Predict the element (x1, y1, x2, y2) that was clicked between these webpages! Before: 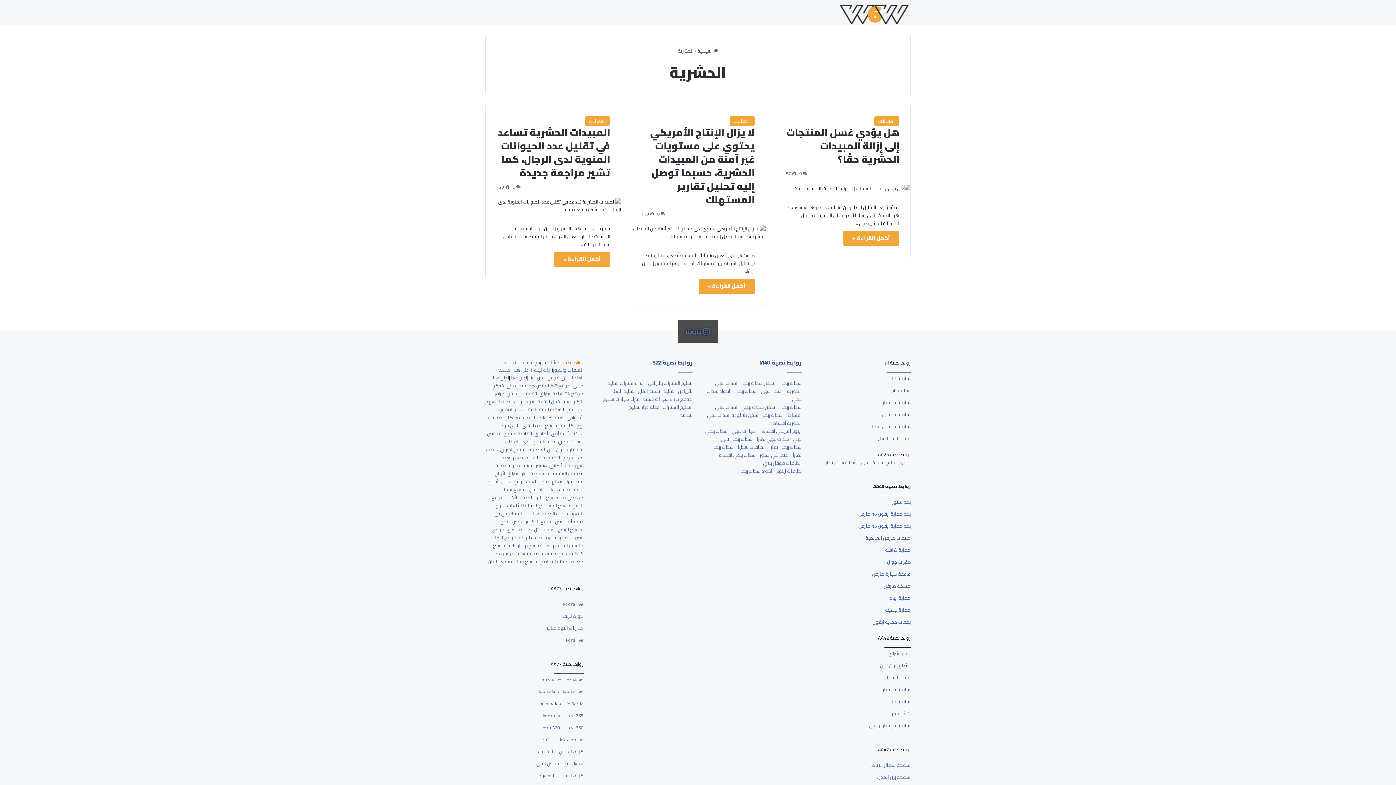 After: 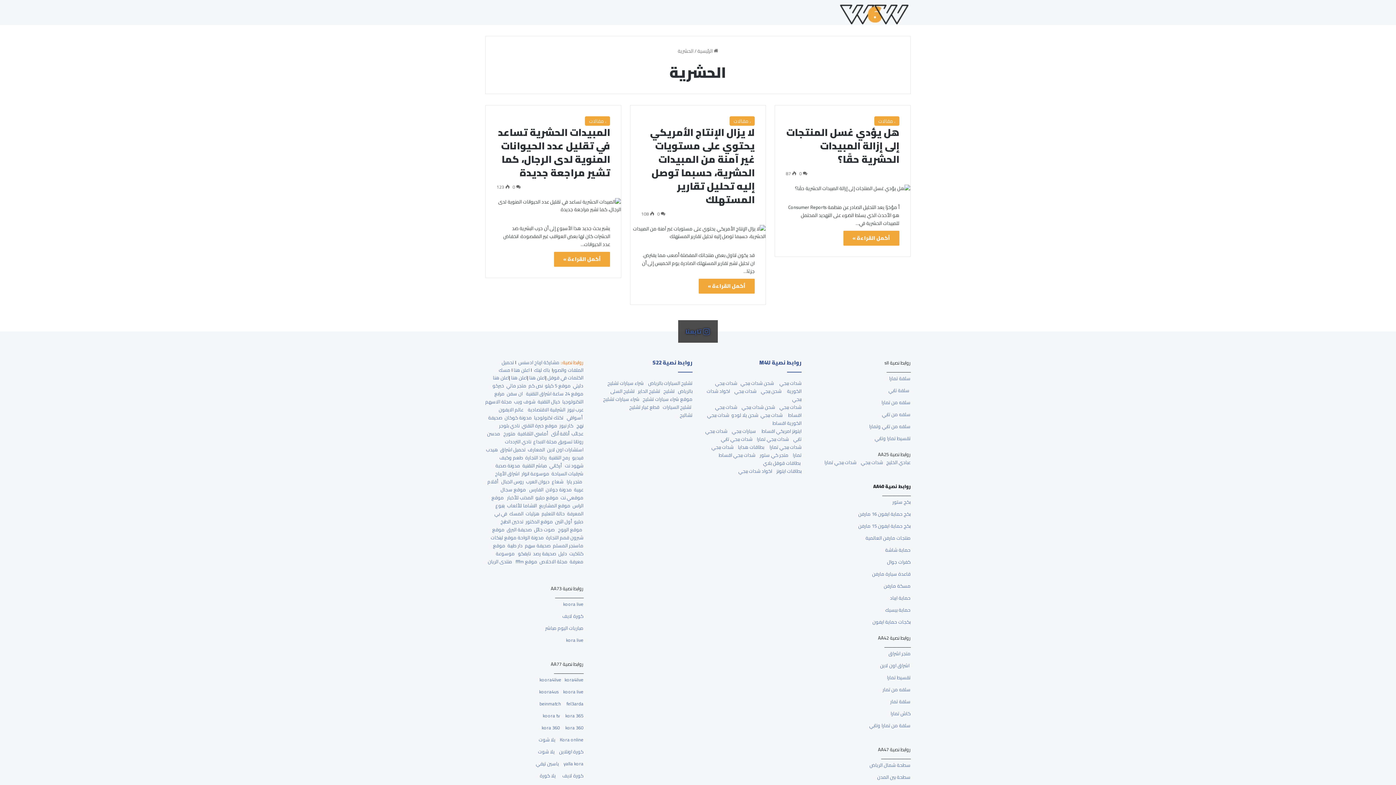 Action: label:  تابعنا bbox: (685, 326, 710, 337)